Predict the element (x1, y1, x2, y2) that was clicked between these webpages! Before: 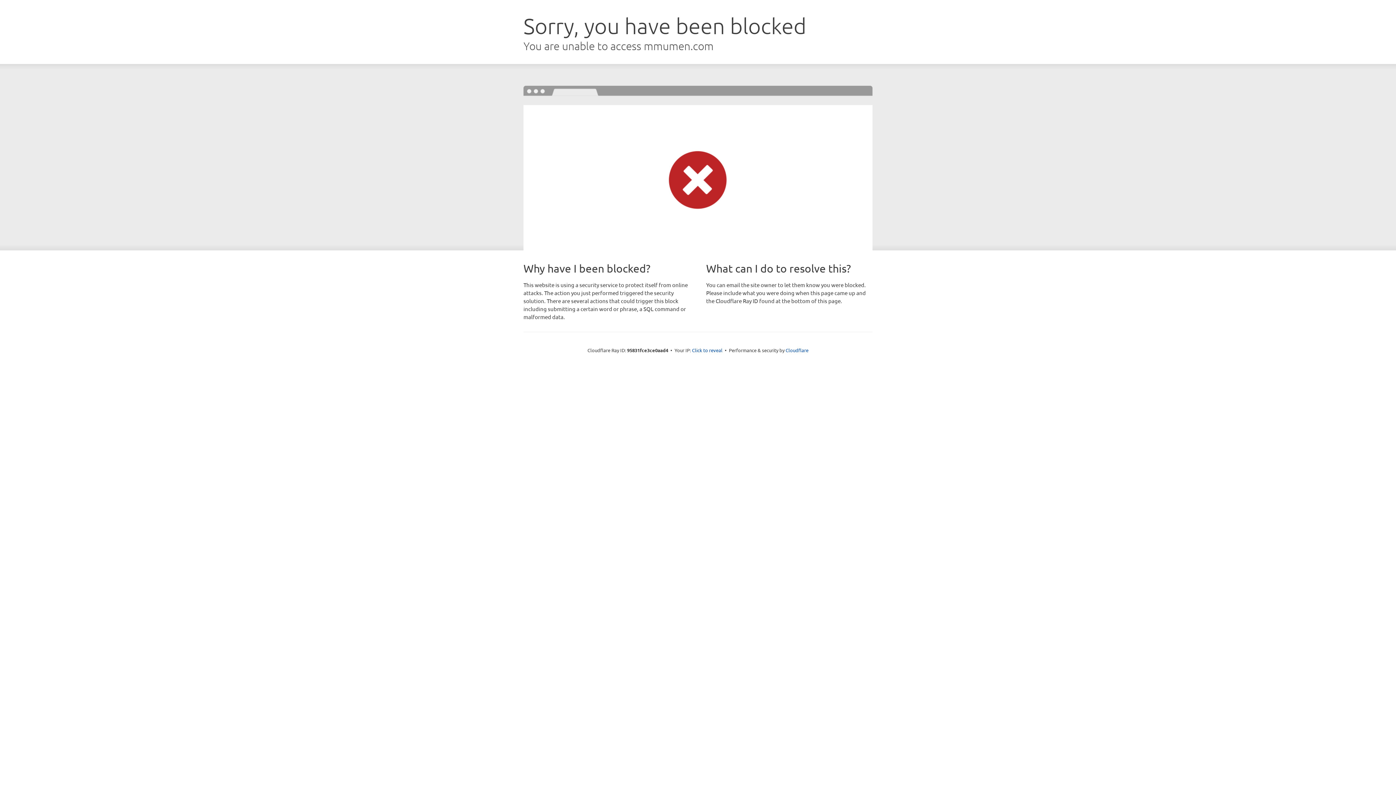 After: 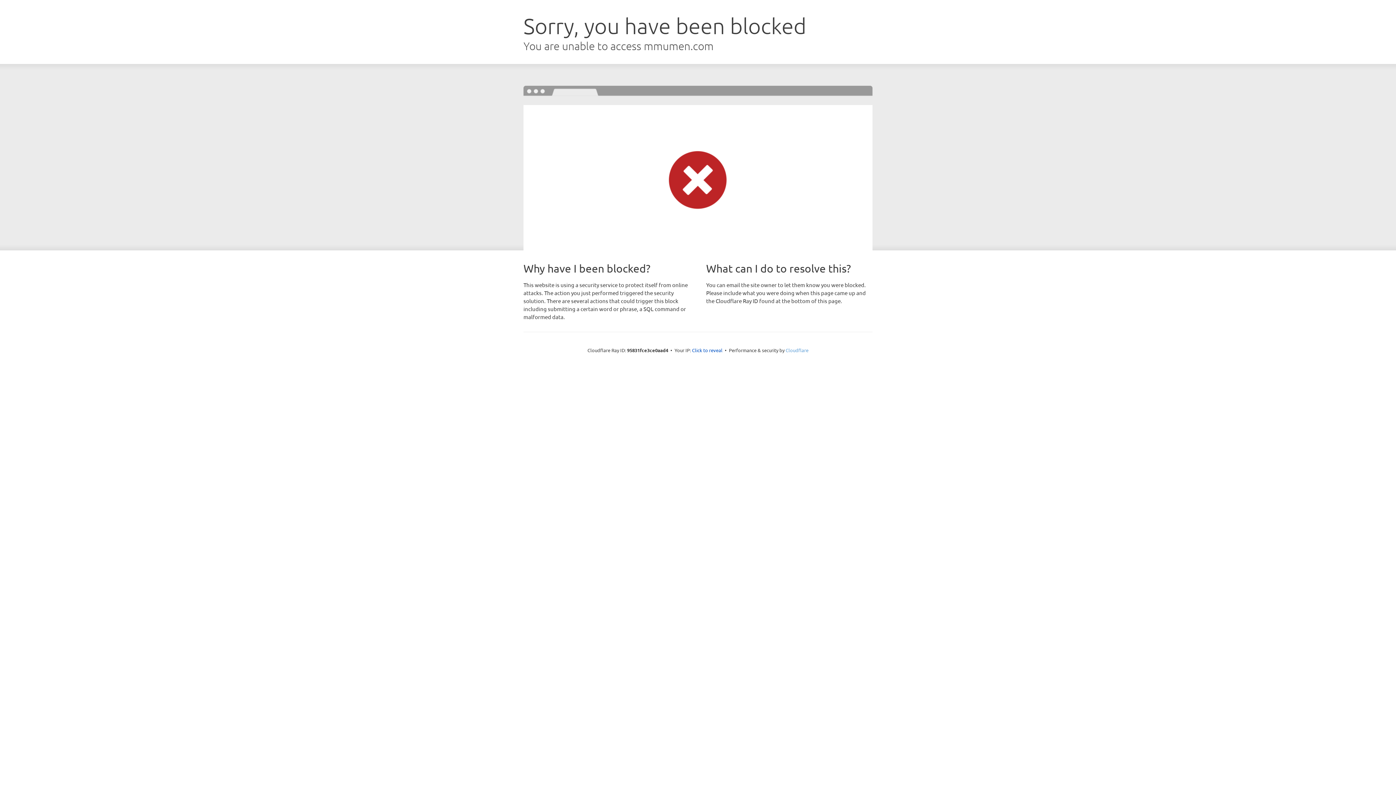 Action: label: Cloudflare bbox: (785, 347, 808, 353)